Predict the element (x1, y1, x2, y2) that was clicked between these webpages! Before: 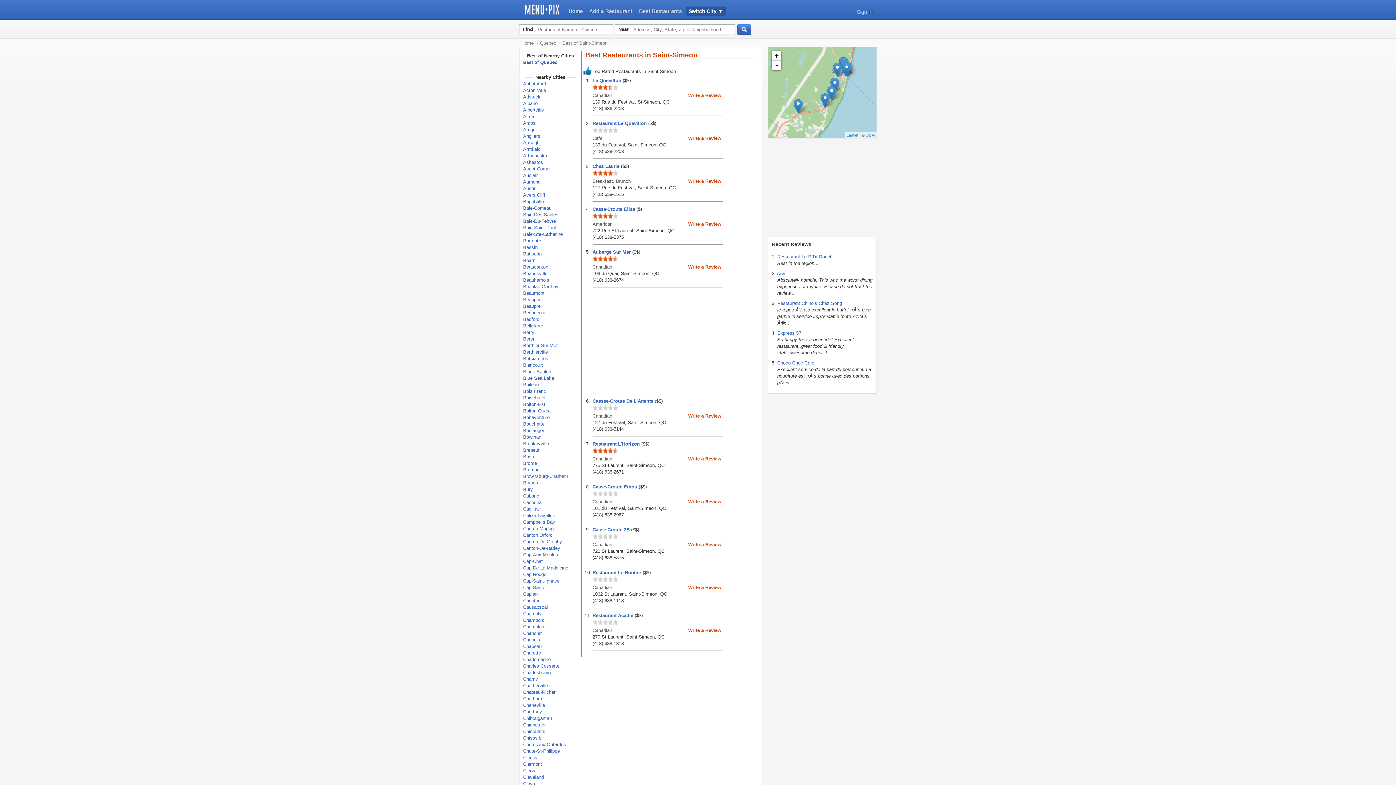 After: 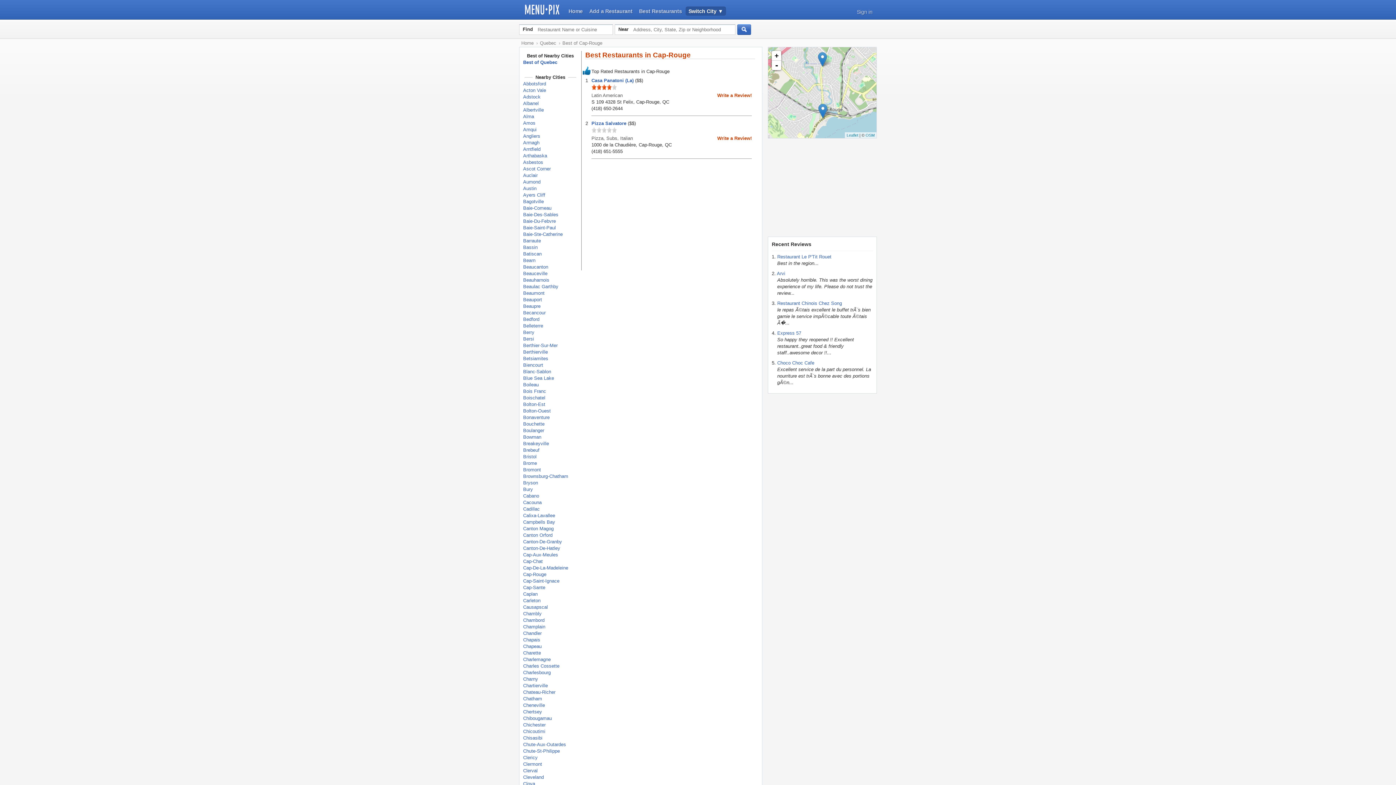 Action: bbox: (523, 572, 546, 577) label: Cap-Rouge